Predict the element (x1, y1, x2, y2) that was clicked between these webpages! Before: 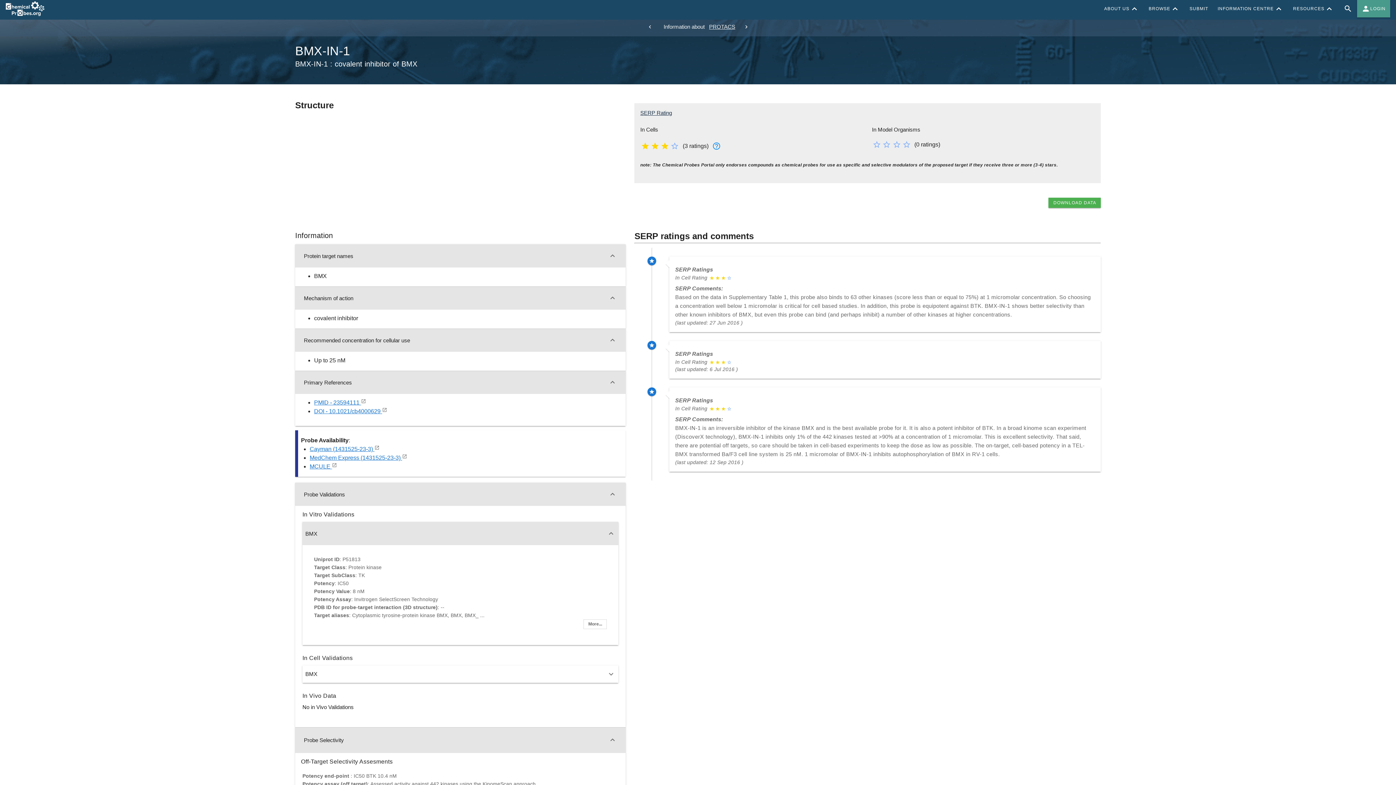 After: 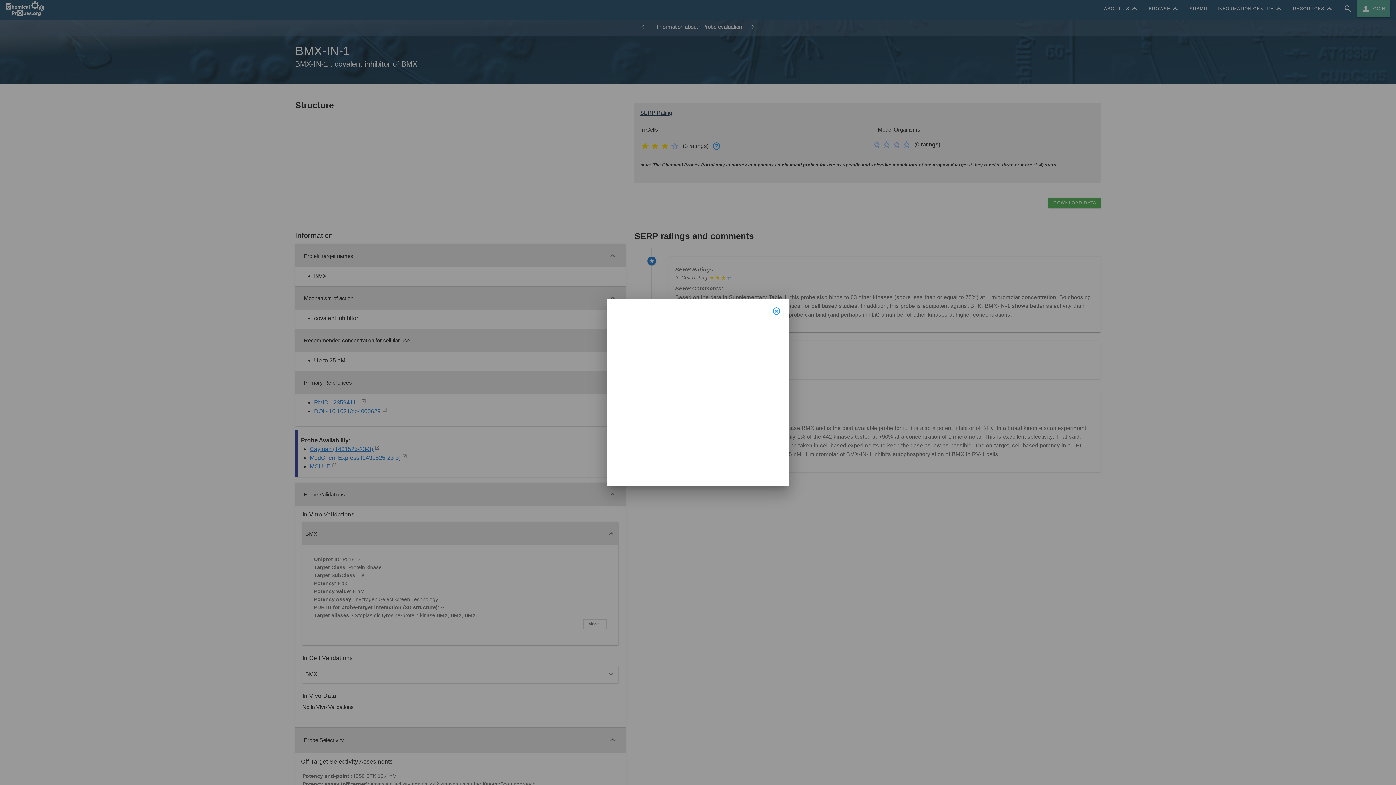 Action: bbox: (406, 112, 515, 221)